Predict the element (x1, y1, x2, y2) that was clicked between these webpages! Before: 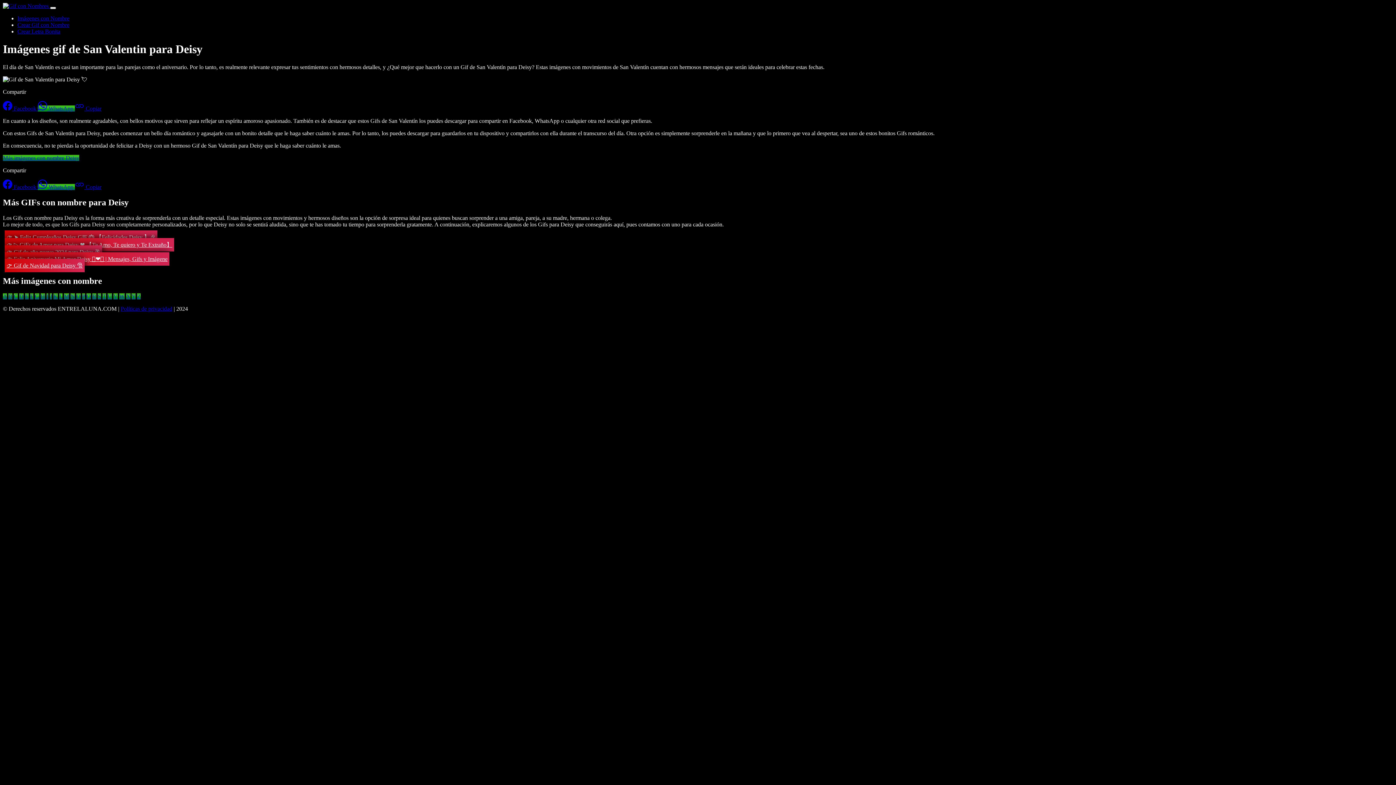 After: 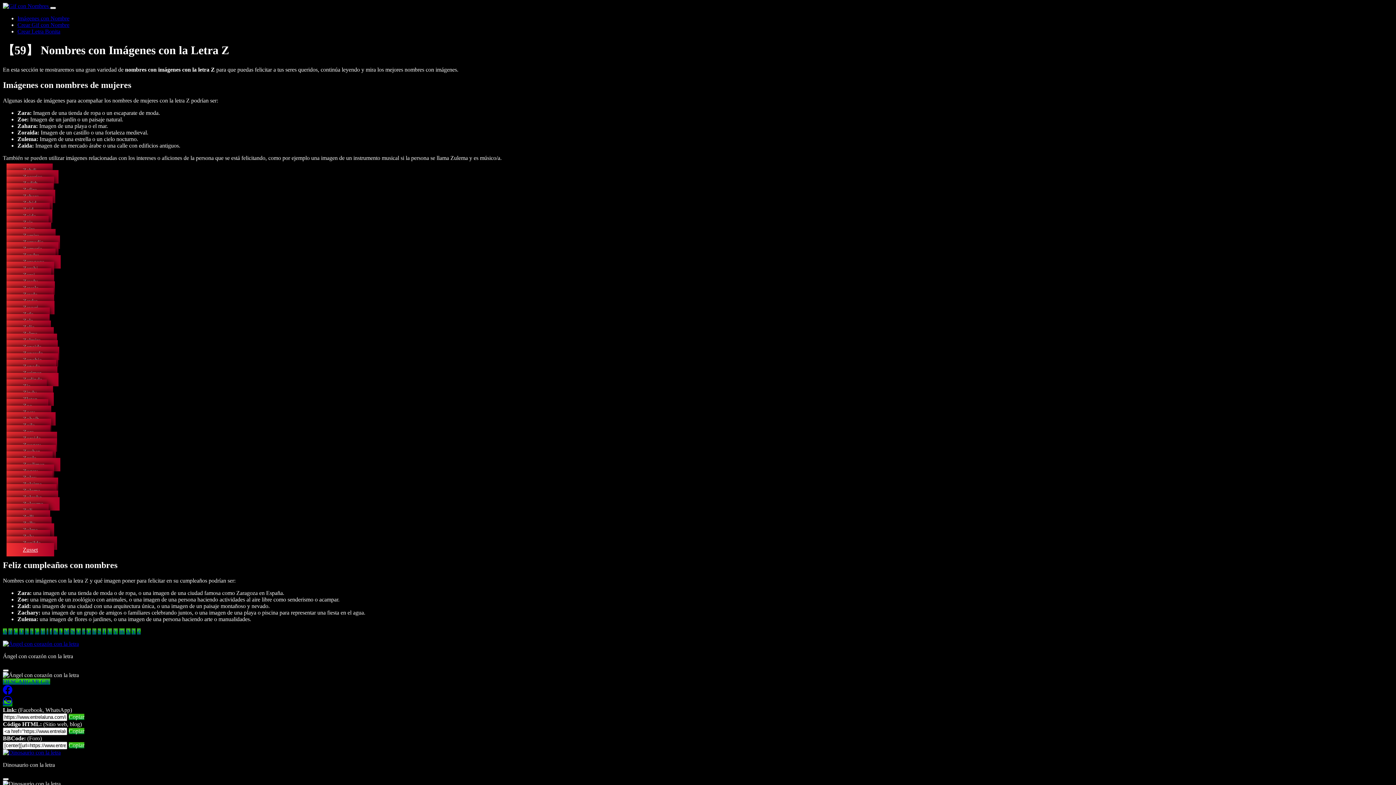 Action: bbox: (137, 293, 140, 299) label: Z